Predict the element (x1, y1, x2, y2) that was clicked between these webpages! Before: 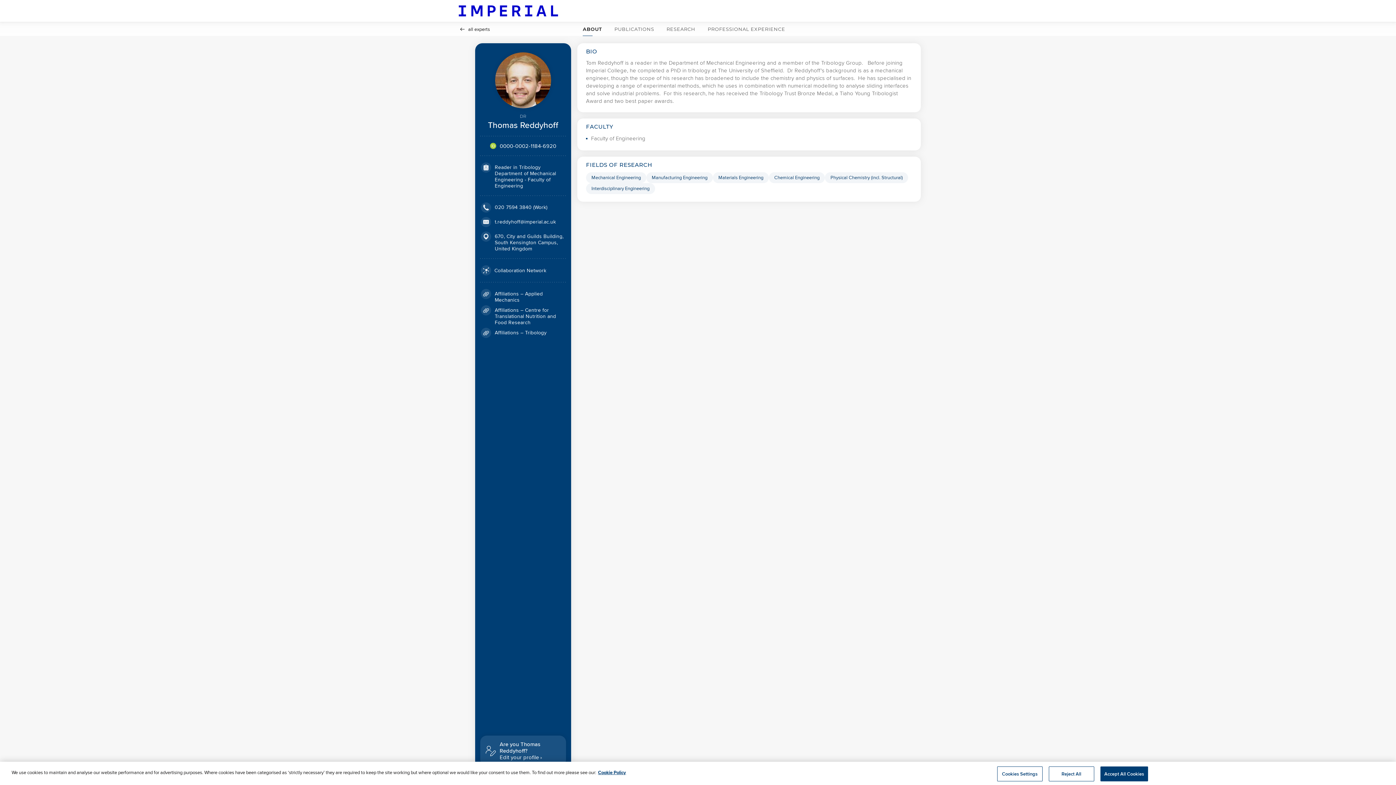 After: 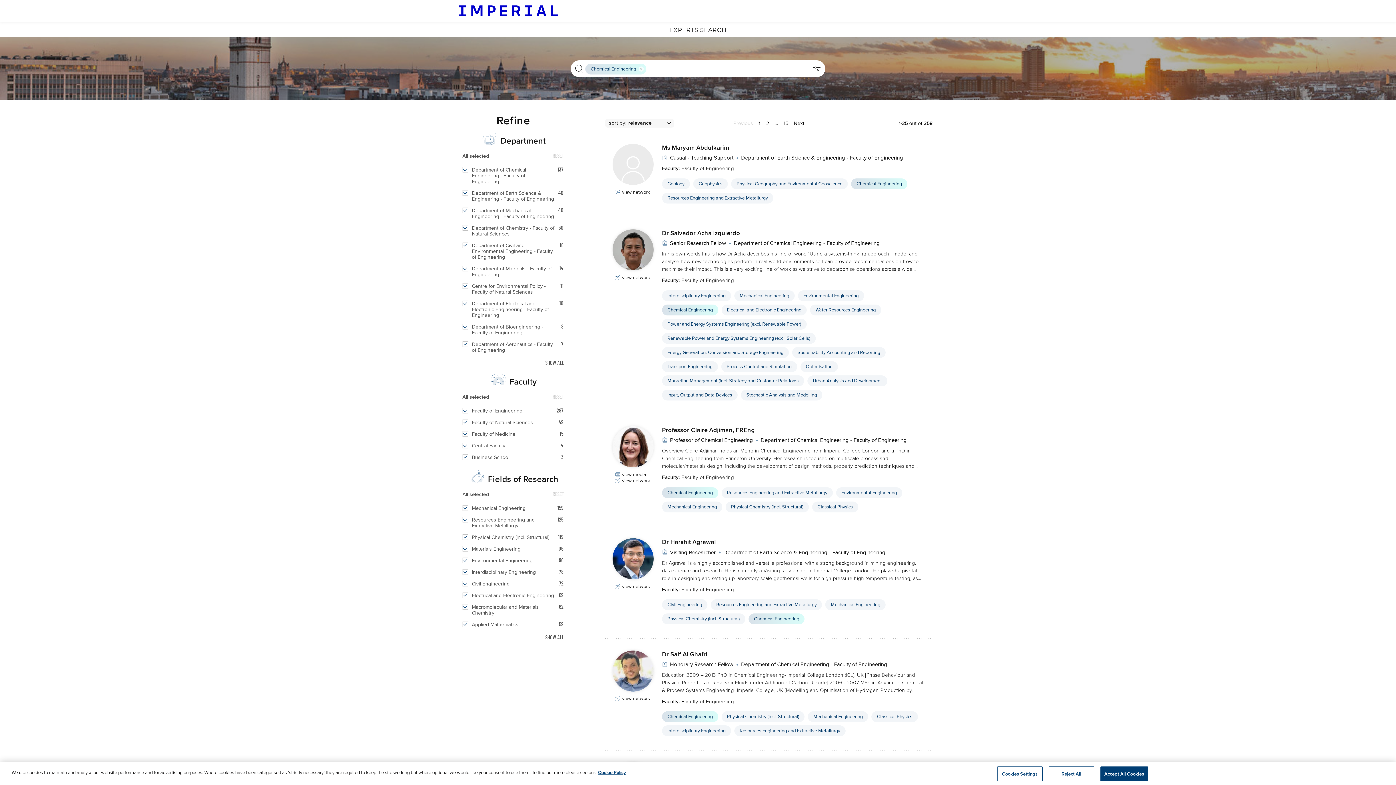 Action: bbox: (769, 172, 825, 183) label: Chemical Engineering Click to search for profiles with this tag.